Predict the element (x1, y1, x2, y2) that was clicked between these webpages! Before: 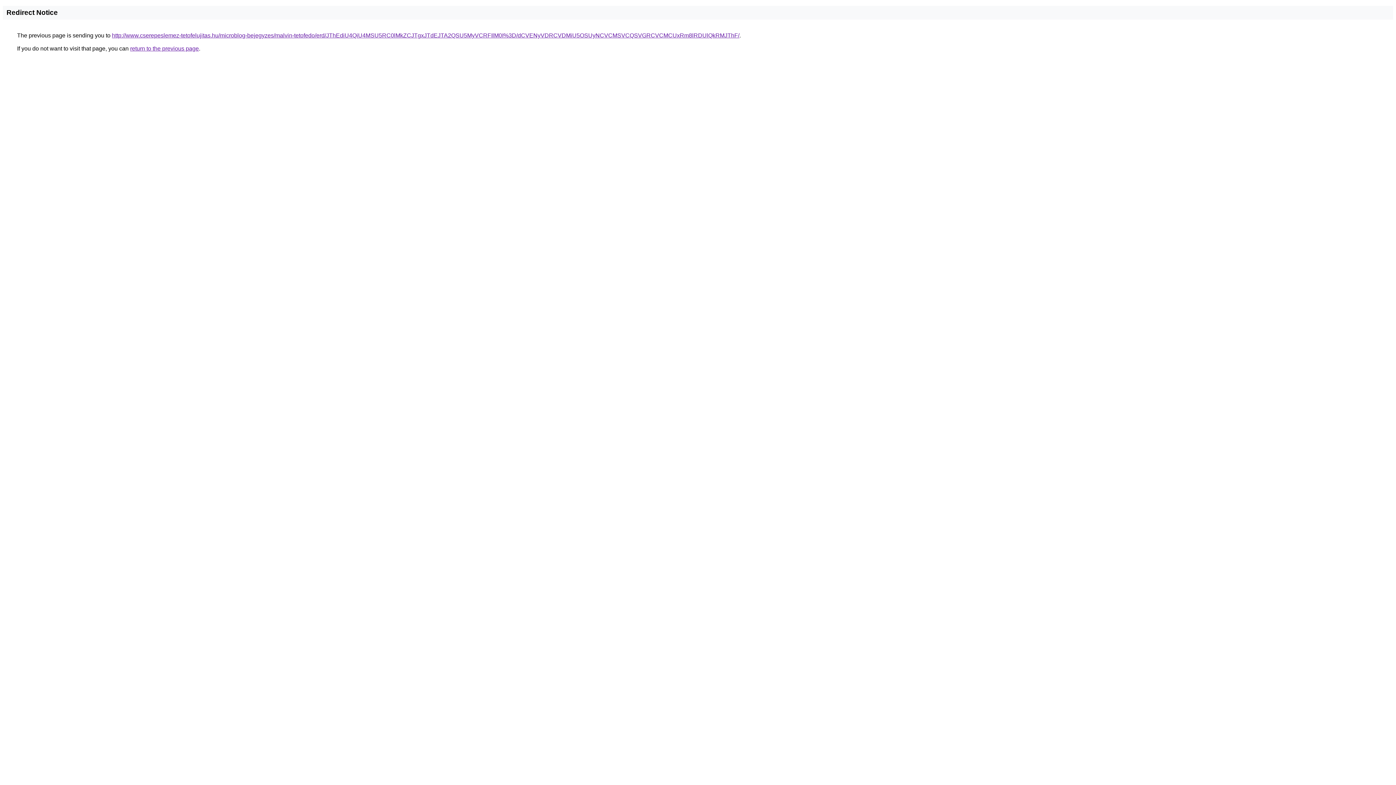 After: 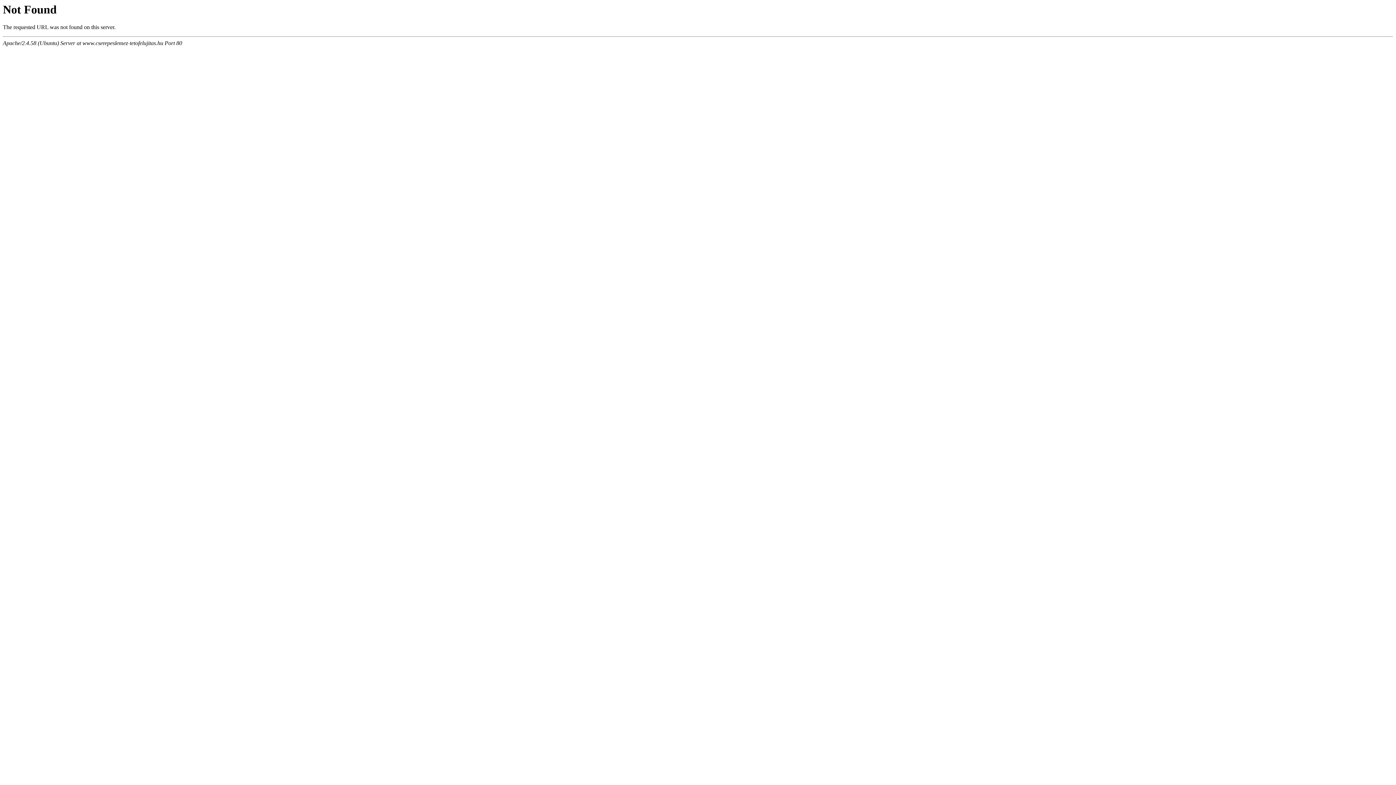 Action: bbox: (112, 32, 739, 38) label: http://www.cserepeslemez-tetofelujitas.hu/microblog-bejegyzes/malvin-tetofedo/erd/JThEdiU4QiU4MSU5RC0lMkZCJTgxJTdEJTA2QSU5MyVCRFIlM0I%3D/dCVENyVDRCVDMiU5OSUyNCVCMSVCQSVGRCVCMCUxRm8lRDUlQkRMJThF/